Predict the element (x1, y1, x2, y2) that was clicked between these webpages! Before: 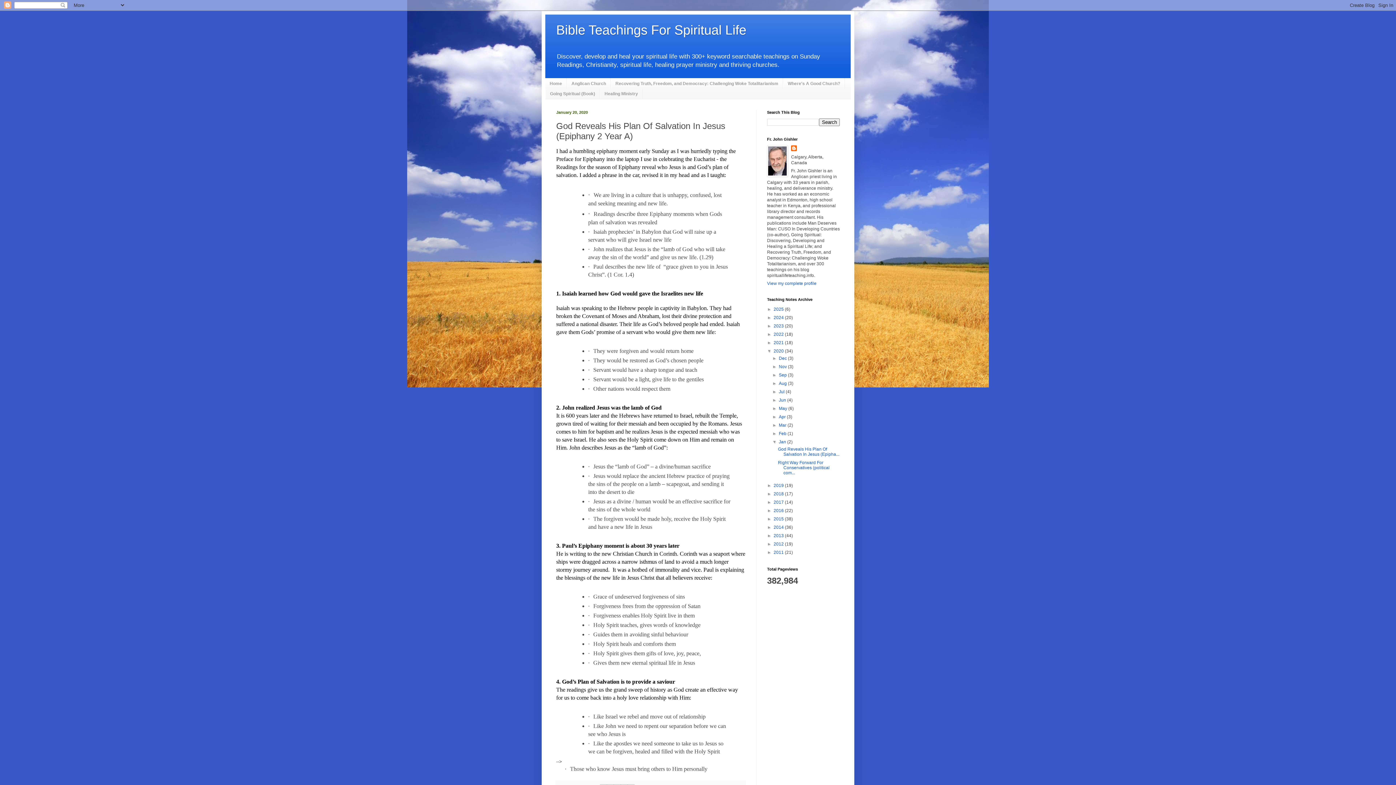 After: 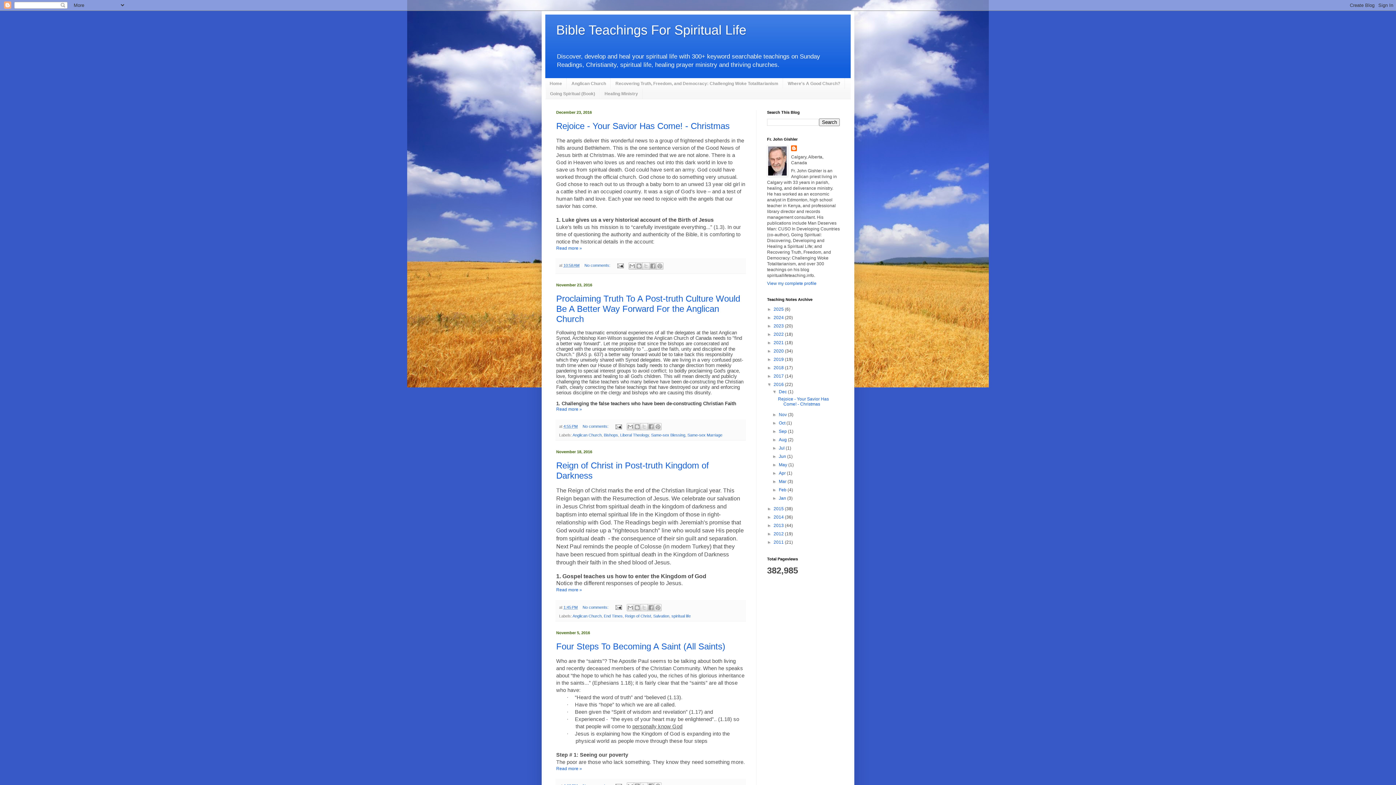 Action: label: 2016  bbox: (773, 508, 785, 513)